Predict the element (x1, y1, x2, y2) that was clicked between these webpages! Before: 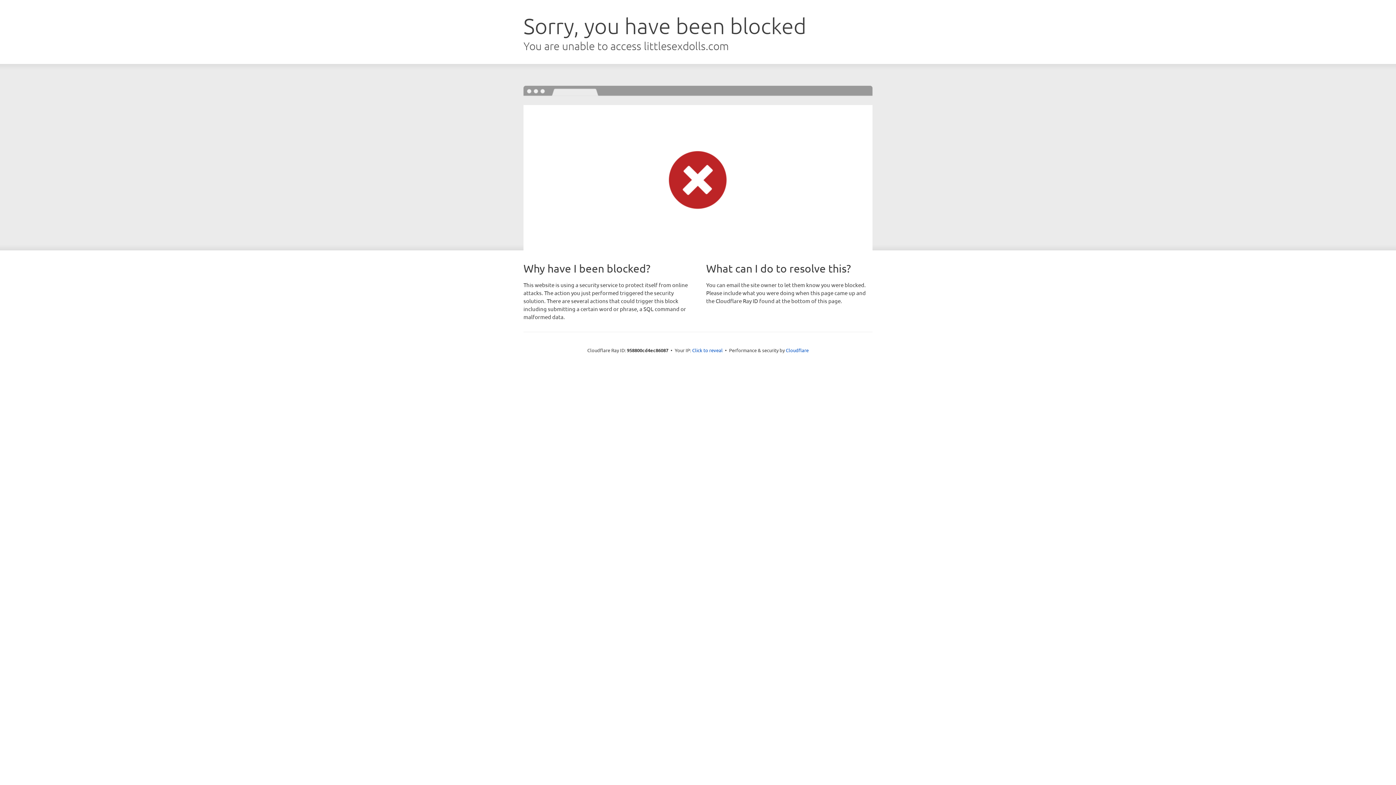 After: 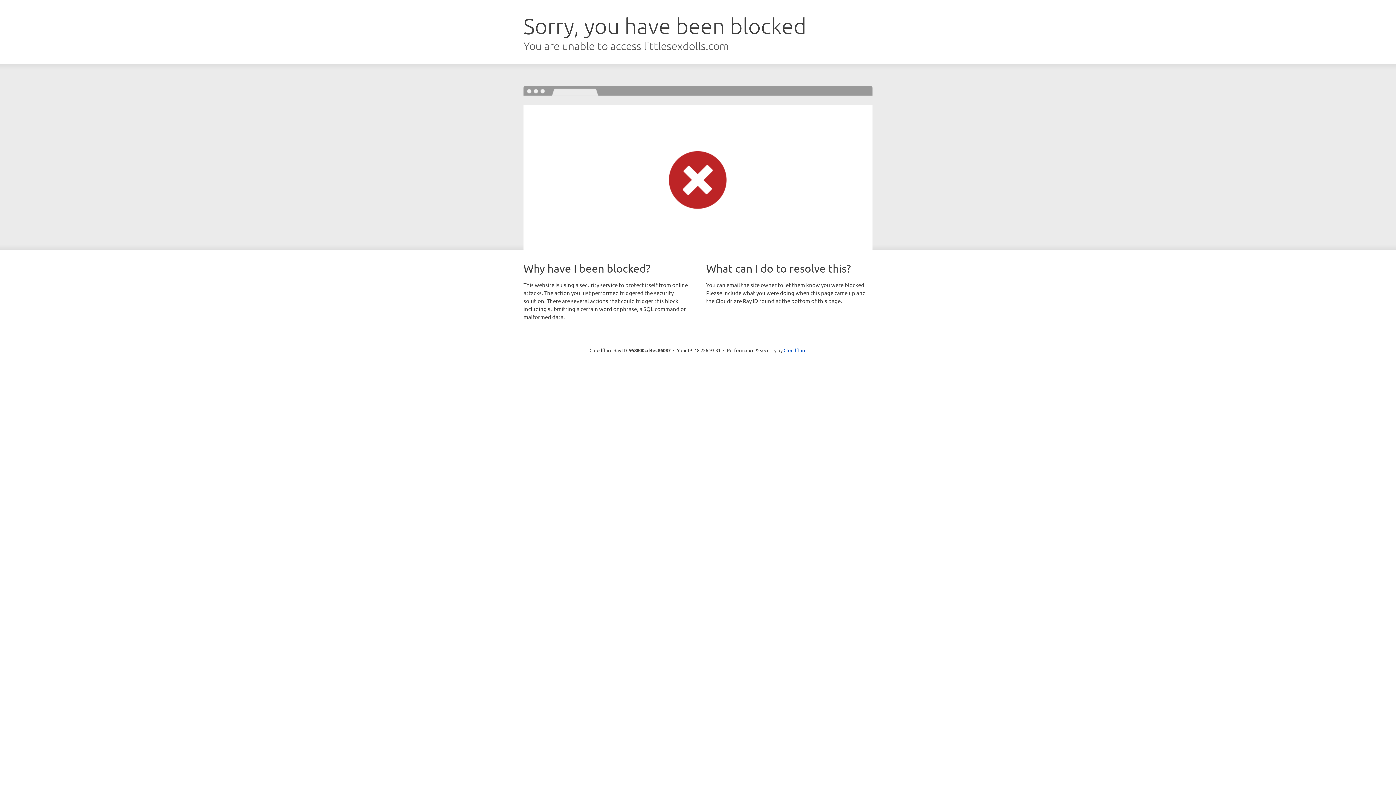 Action: bbox: (692, 346, 722, 353) label: Click to reveal